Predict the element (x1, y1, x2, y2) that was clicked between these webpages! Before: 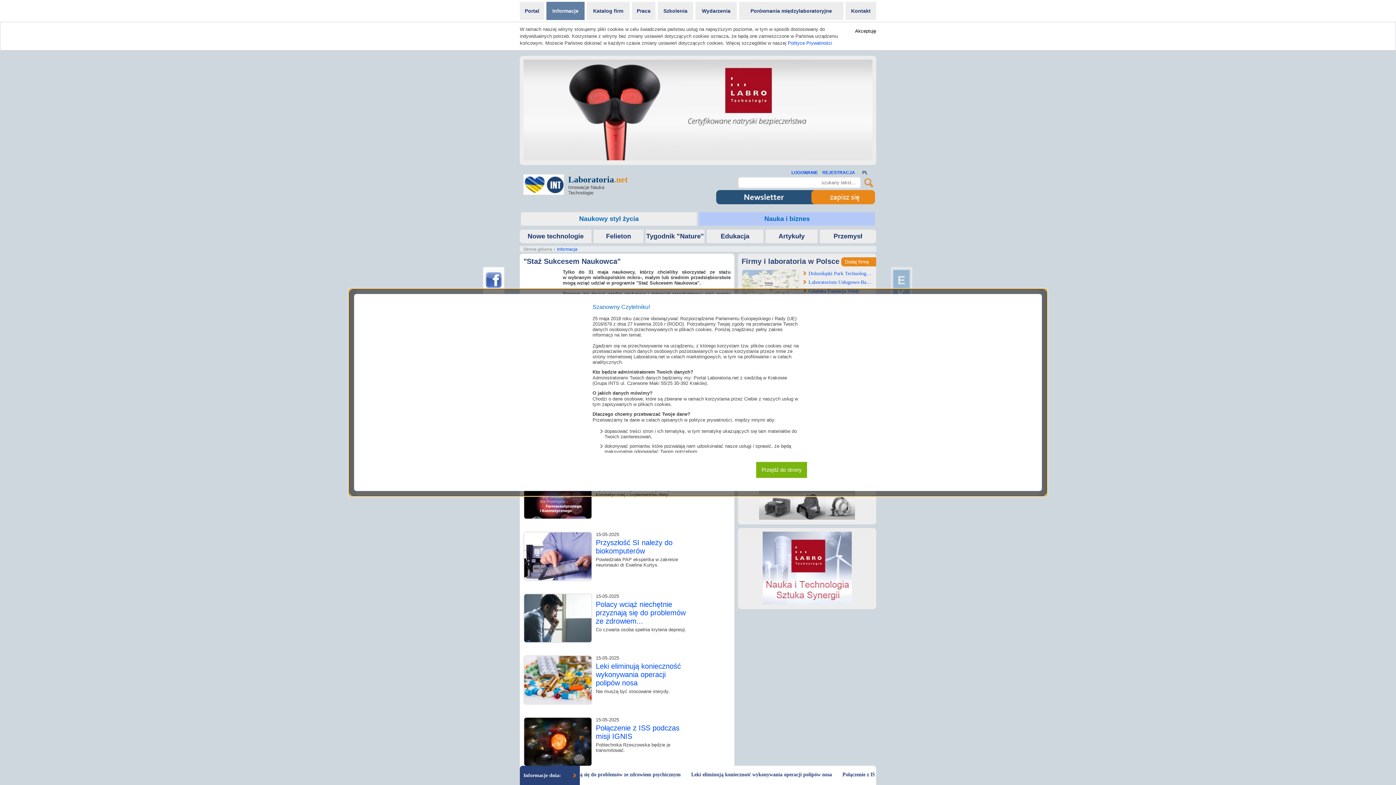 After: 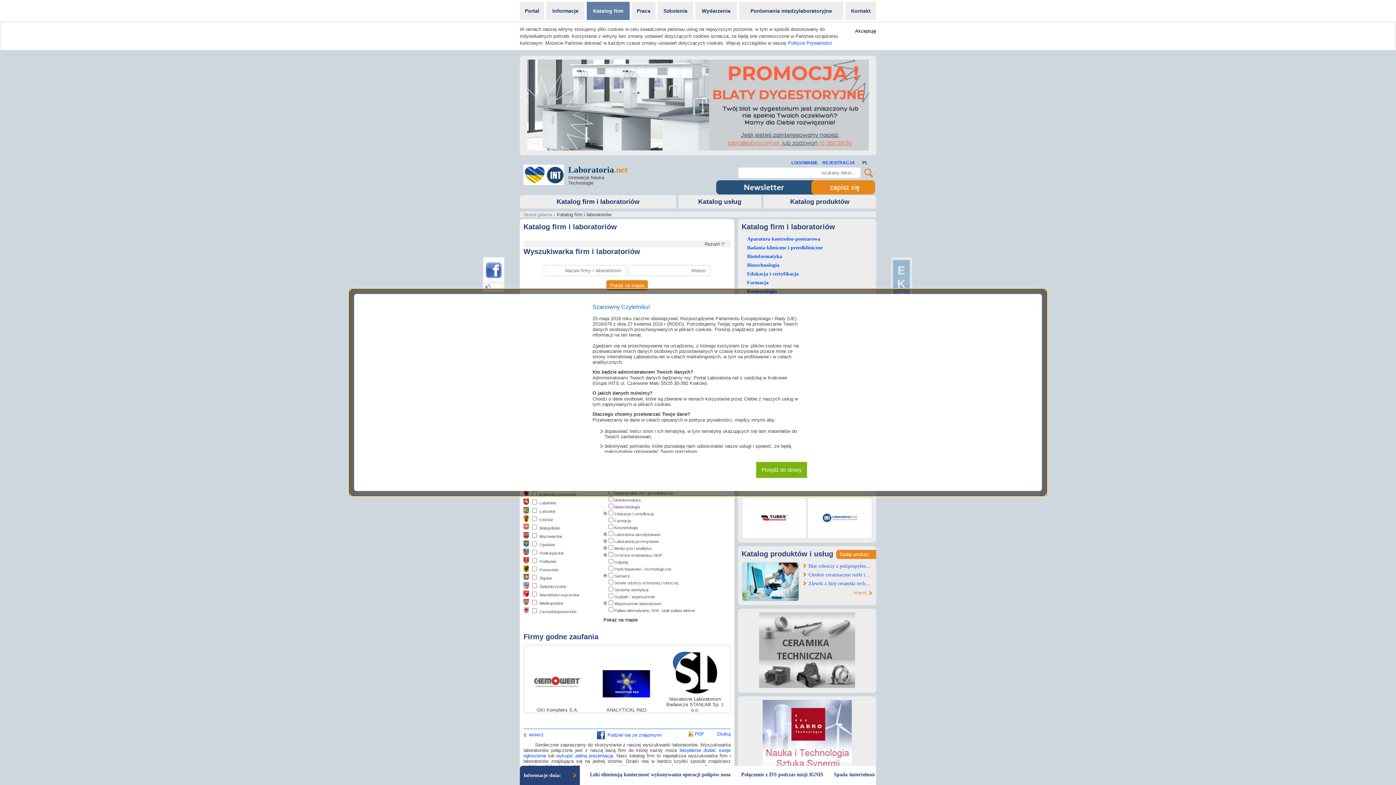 Action: bbox: (585, 1, 630, 20) label: Katalog firm